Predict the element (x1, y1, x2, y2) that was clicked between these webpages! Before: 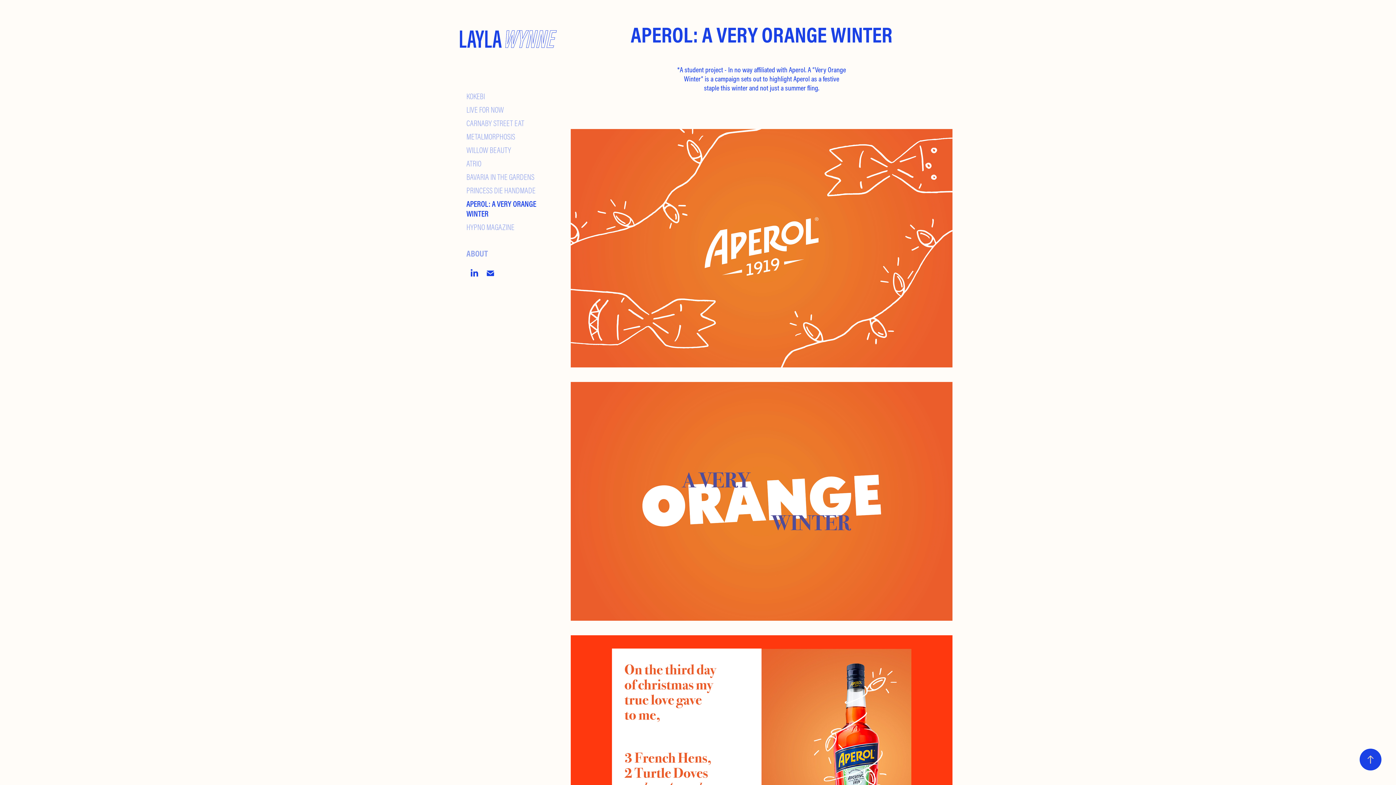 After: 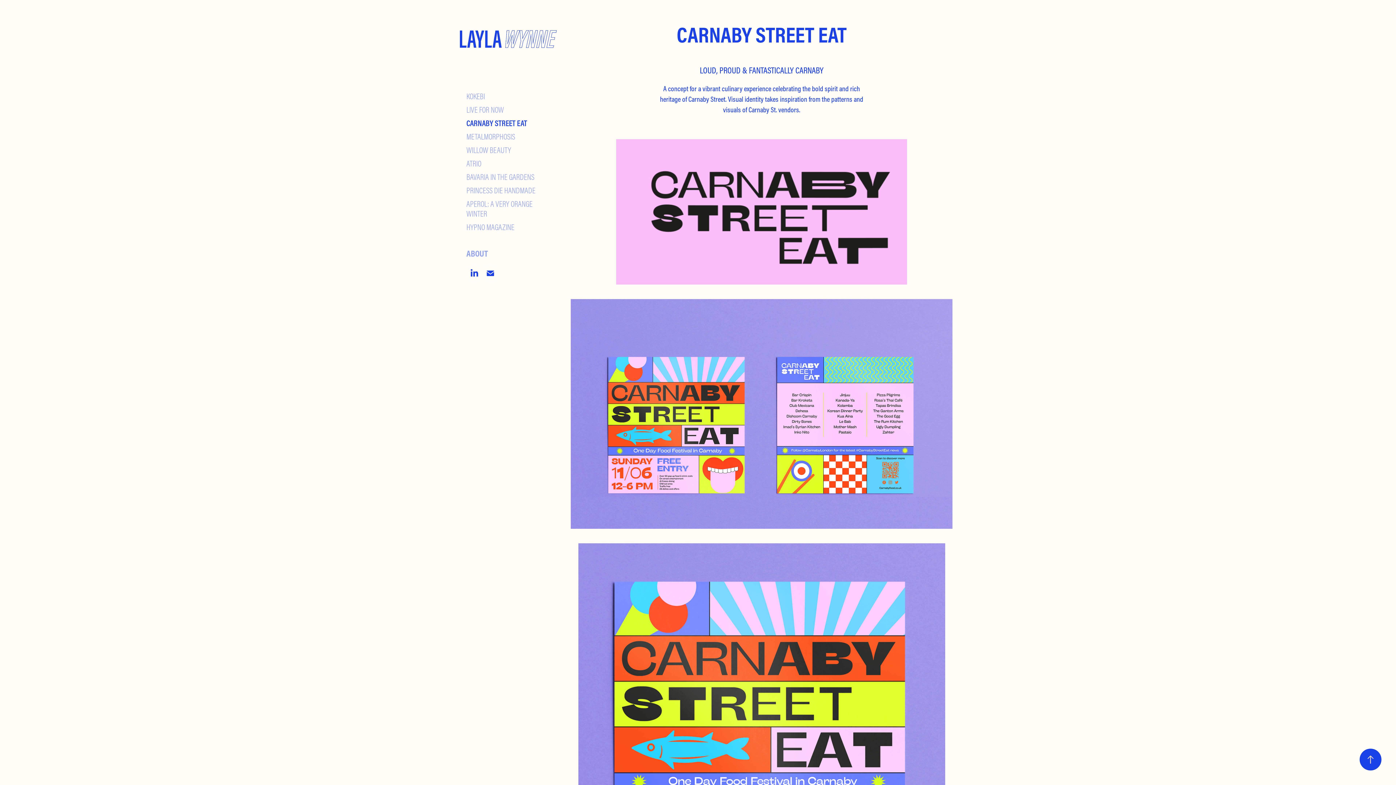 Action: bbox: (466, 118, 524, 128) label: CARNABY STREET EAT